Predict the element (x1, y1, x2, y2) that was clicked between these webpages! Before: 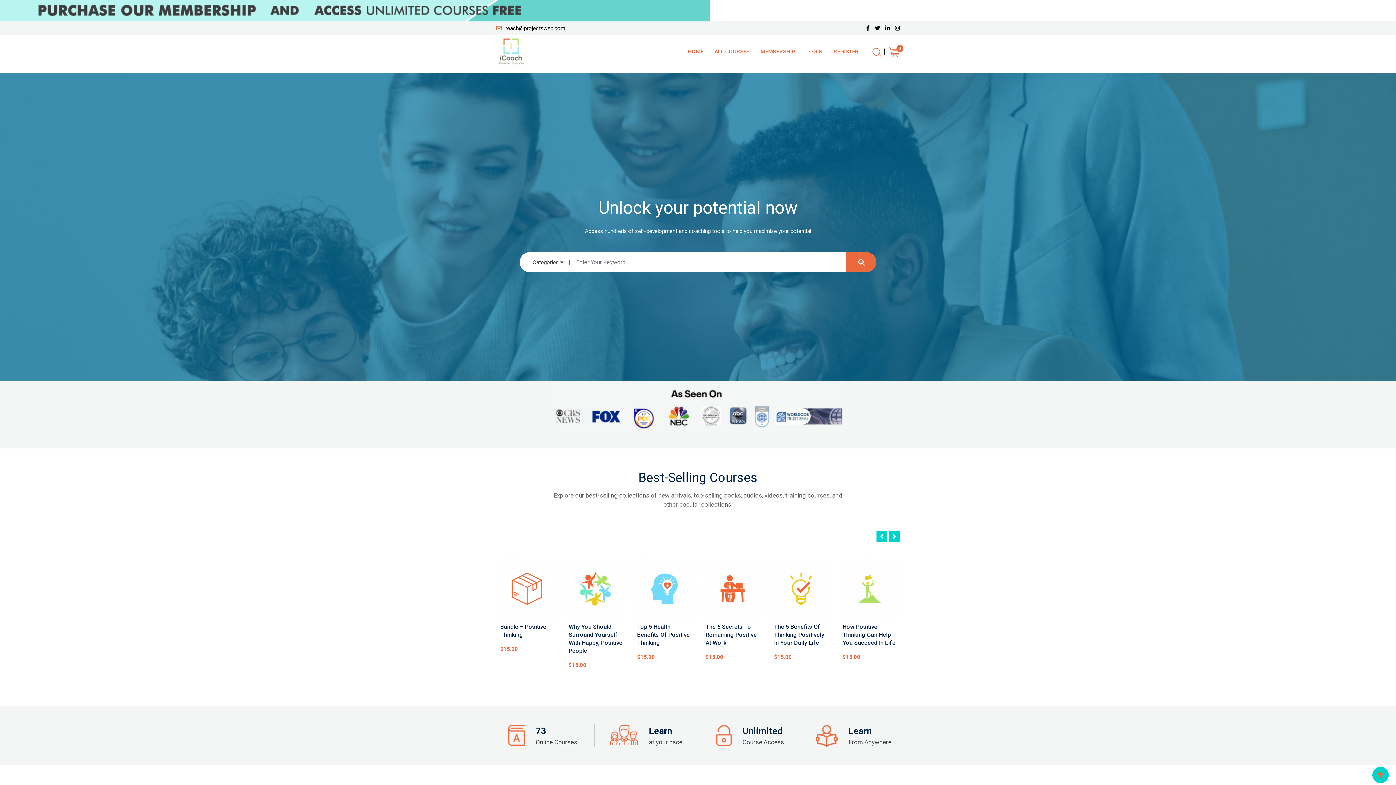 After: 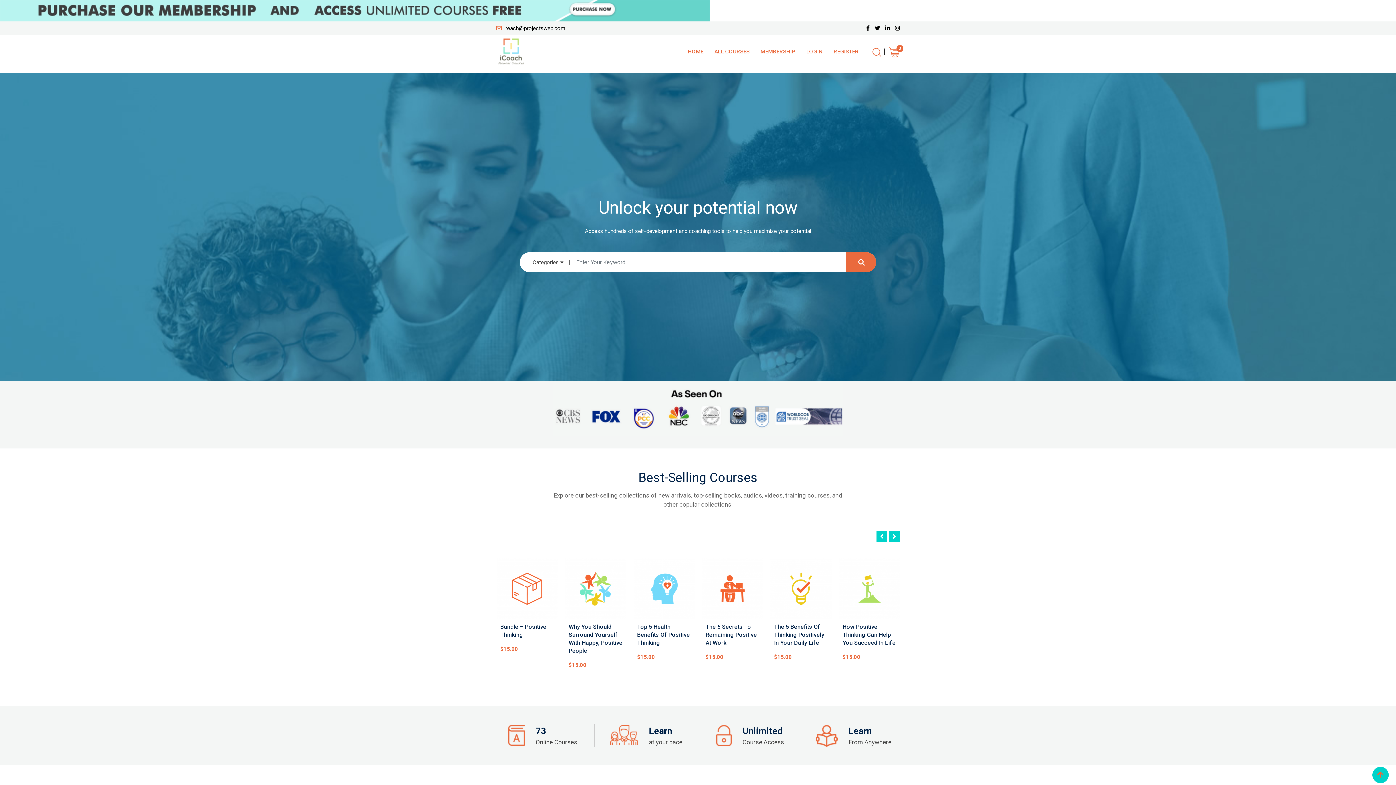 Action: bbox: (871, 25, 880, 31)